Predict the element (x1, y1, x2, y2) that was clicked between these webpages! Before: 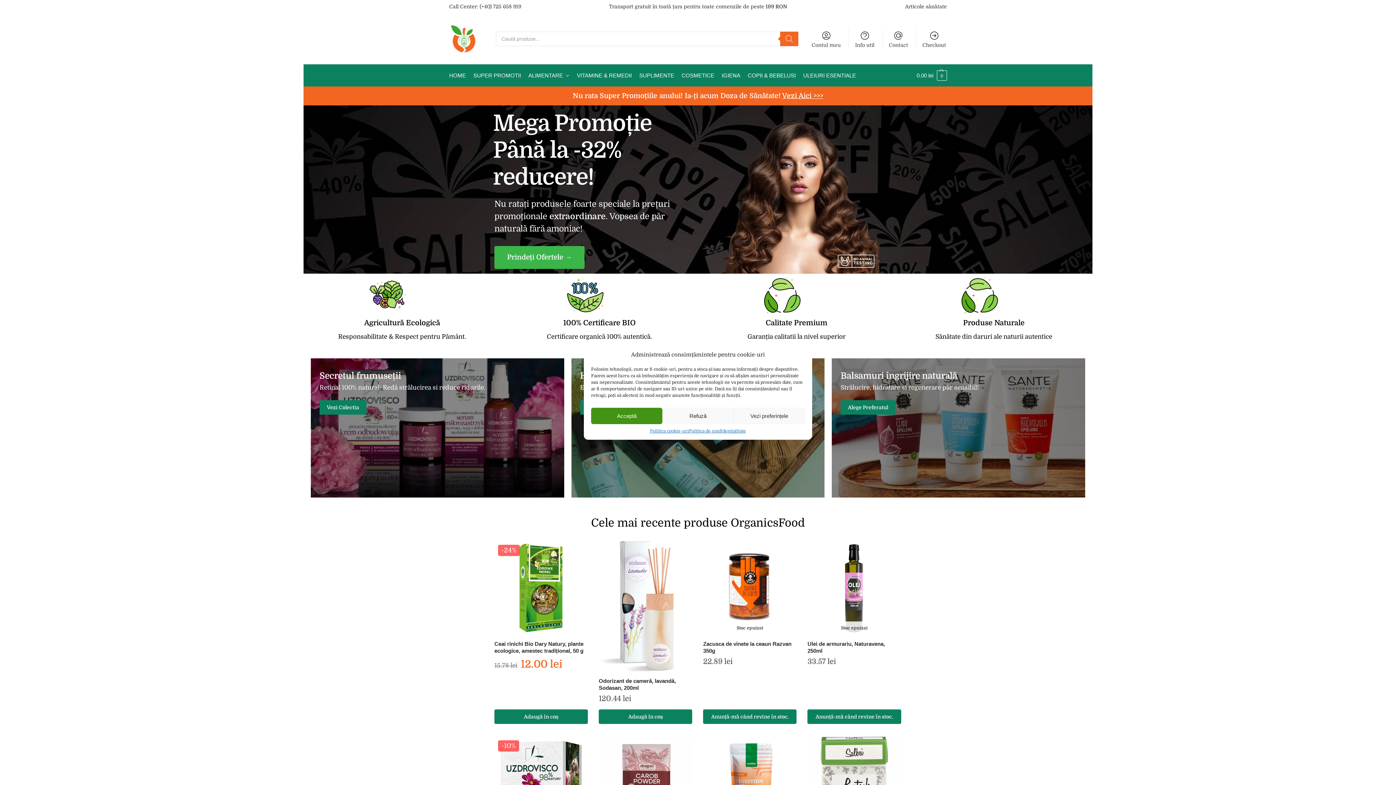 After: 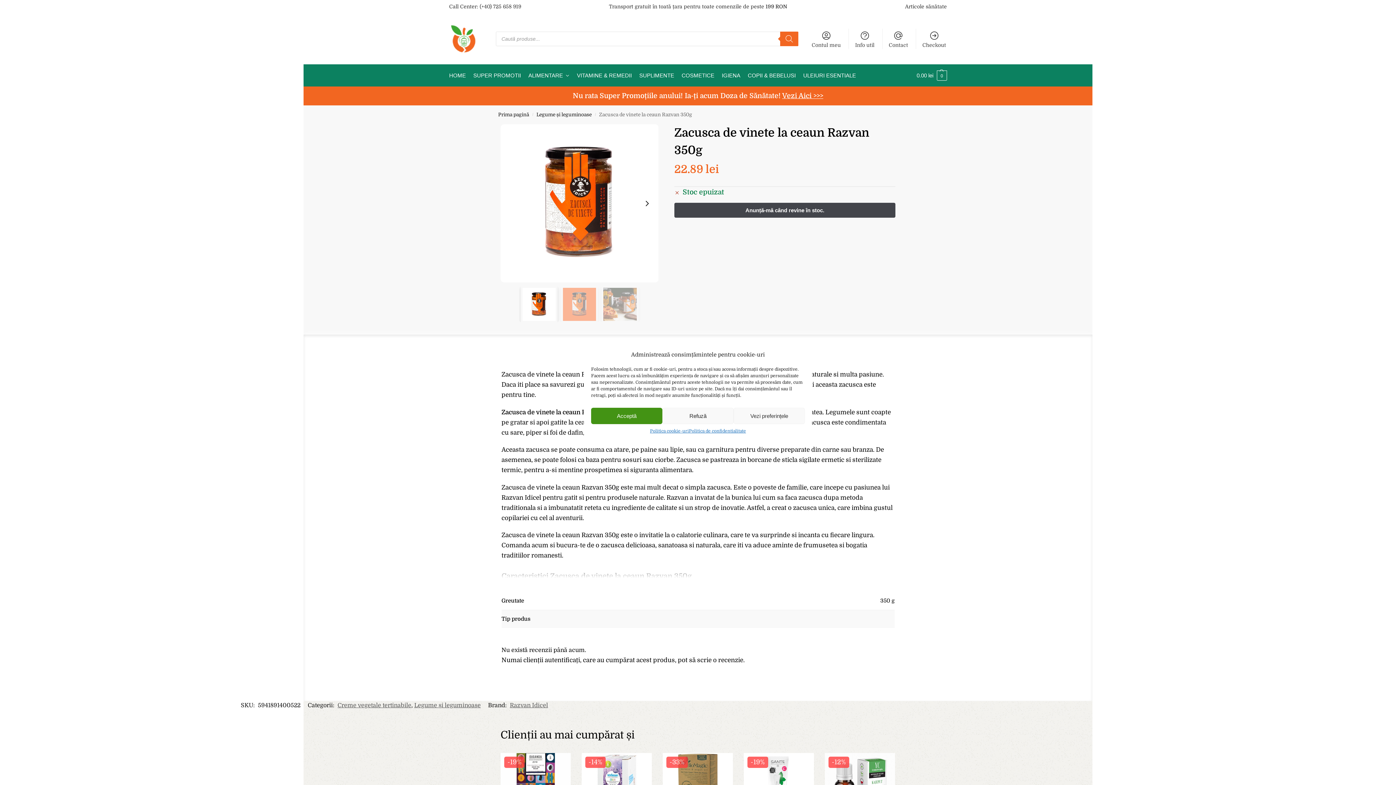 Action: label: Stoc epuizat bbox: (703, 541, 796, 634)